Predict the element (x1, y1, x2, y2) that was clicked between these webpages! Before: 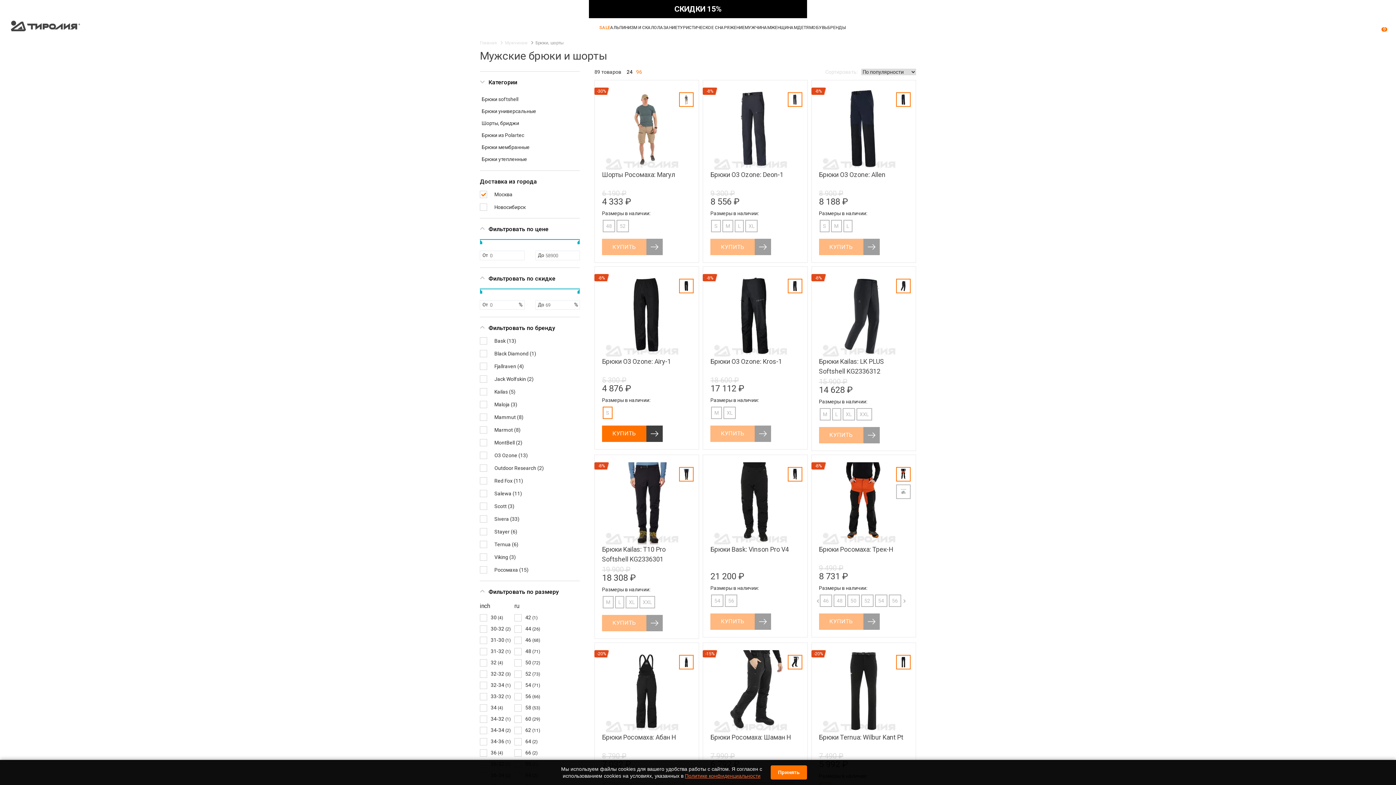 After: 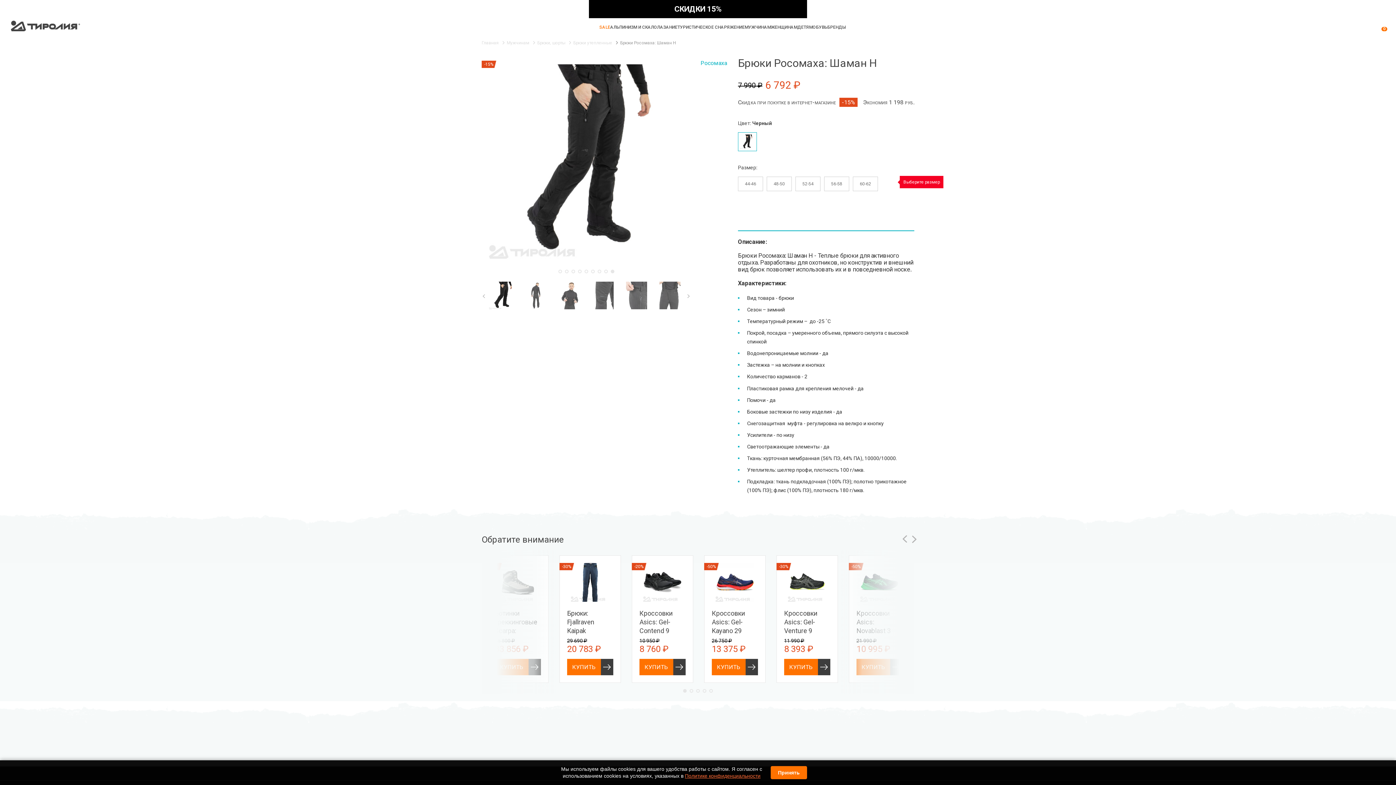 Action: label: Брюки Росомаха: Шаман Н bbox: (710, 733, 791, 741)